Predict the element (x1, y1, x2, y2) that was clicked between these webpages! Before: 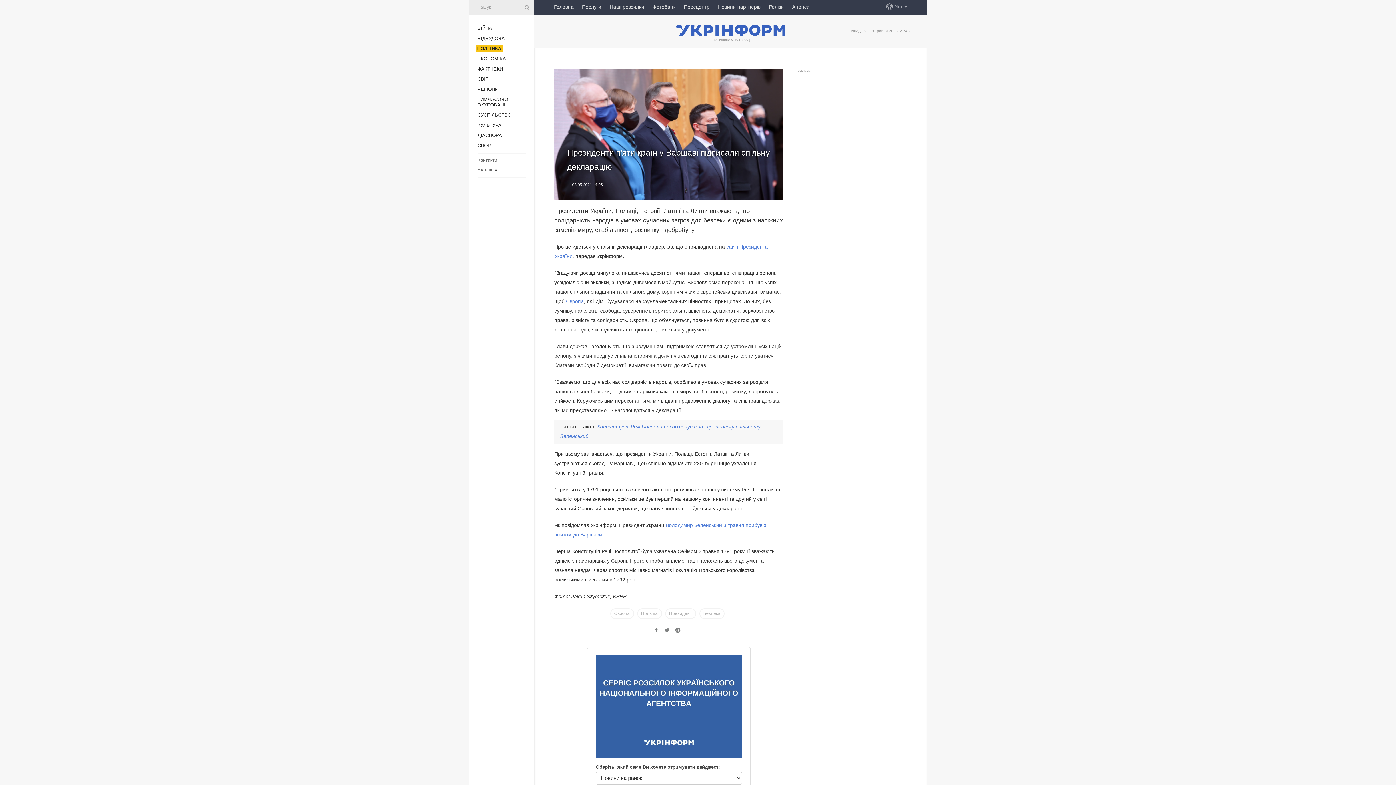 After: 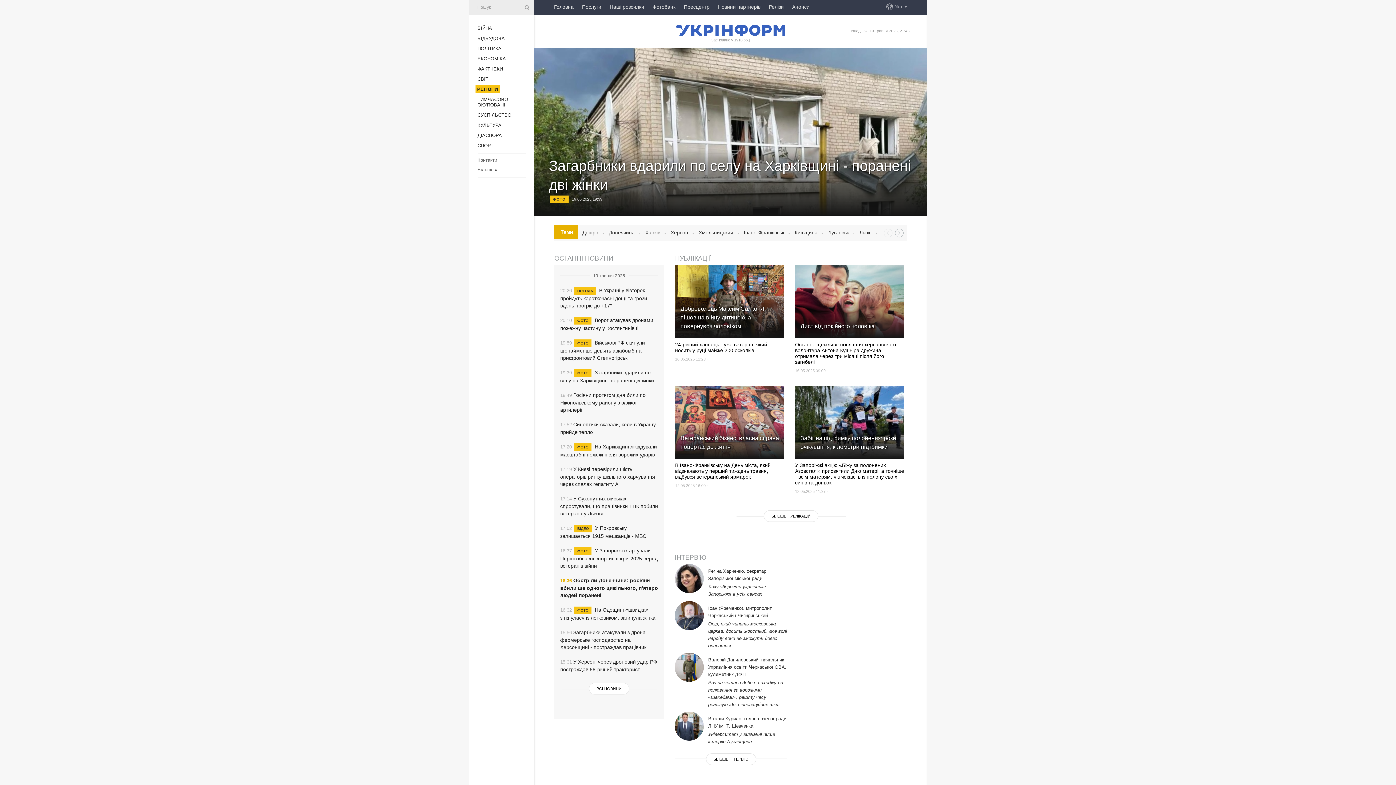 Action: bbox: (477, 86, 498, 92) label: РЕГІОНИ